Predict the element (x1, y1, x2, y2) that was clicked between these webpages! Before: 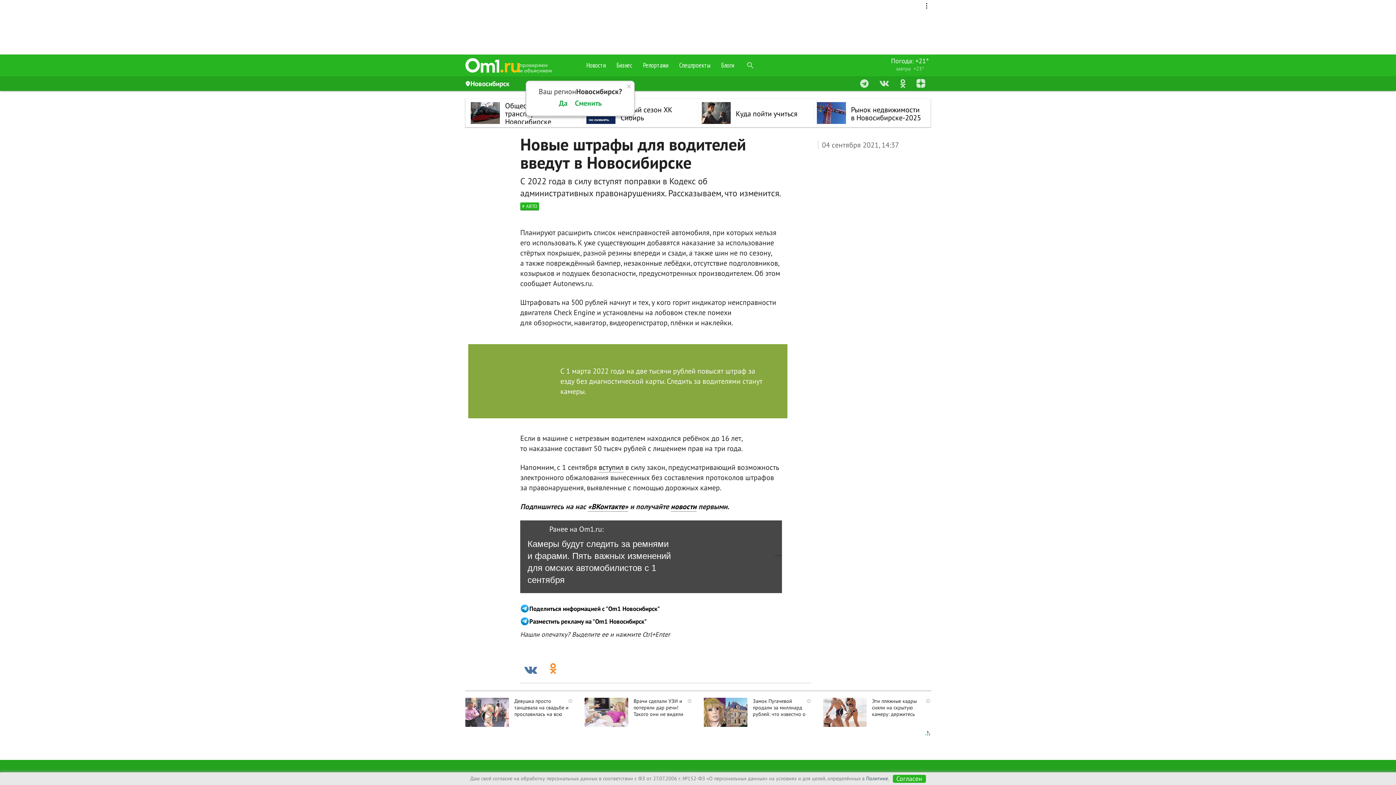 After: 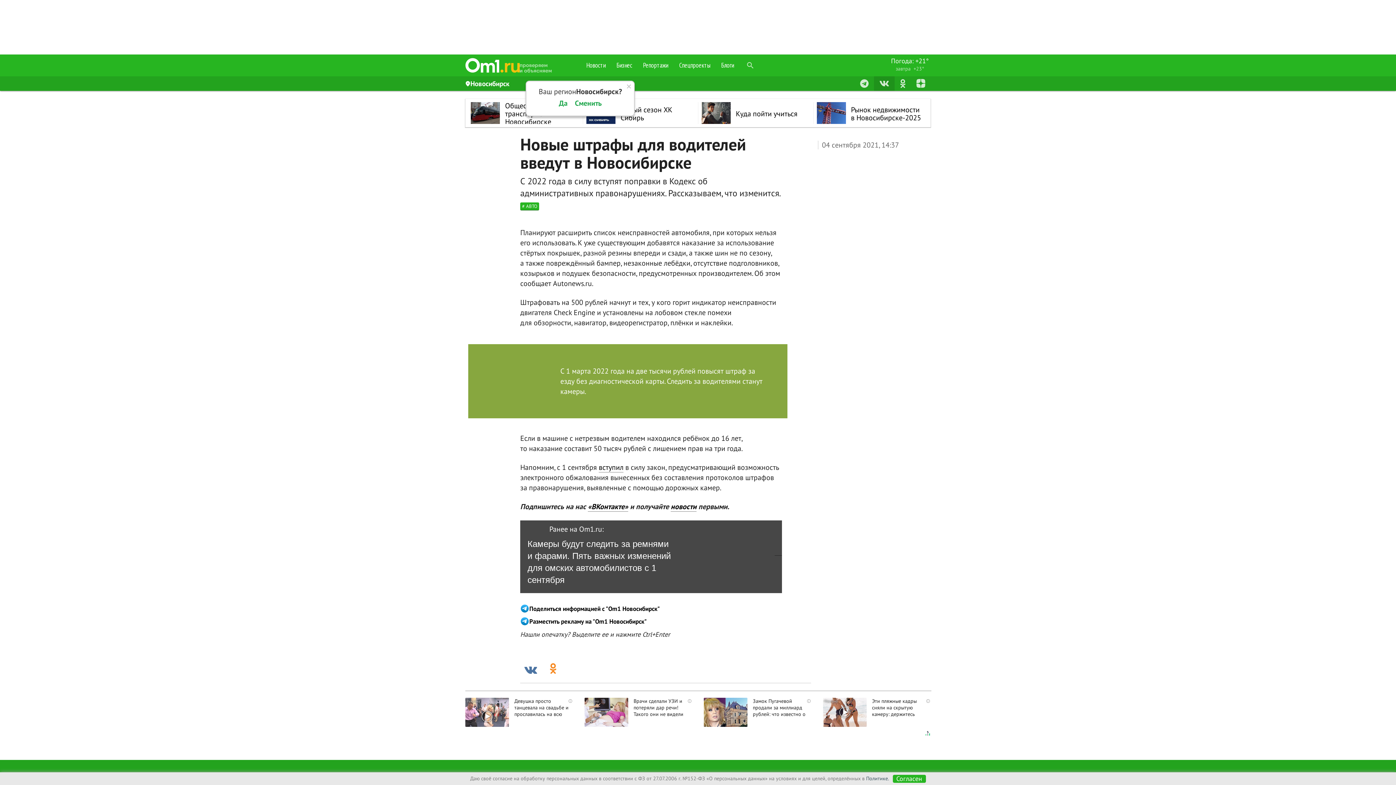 Action: bbox: (874, 76, 894, 90)